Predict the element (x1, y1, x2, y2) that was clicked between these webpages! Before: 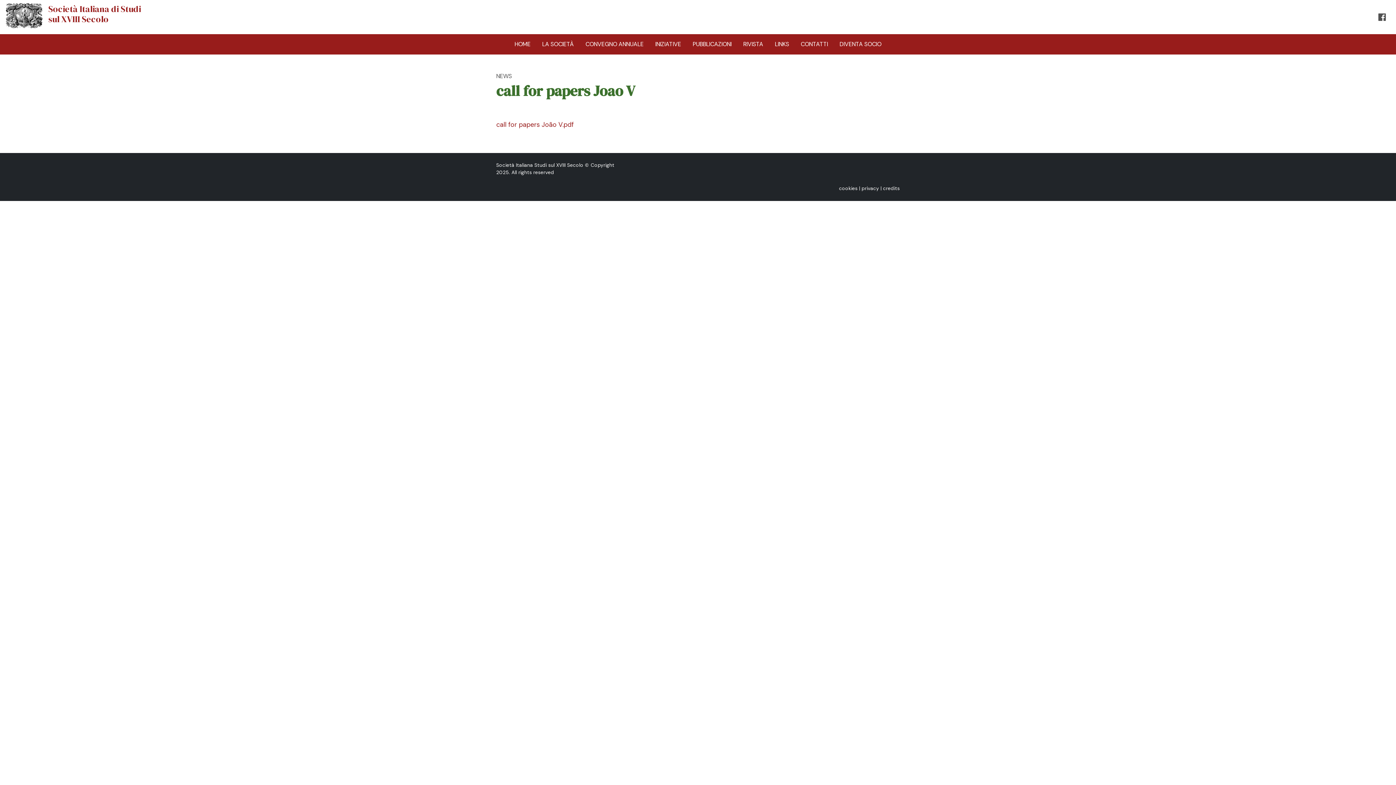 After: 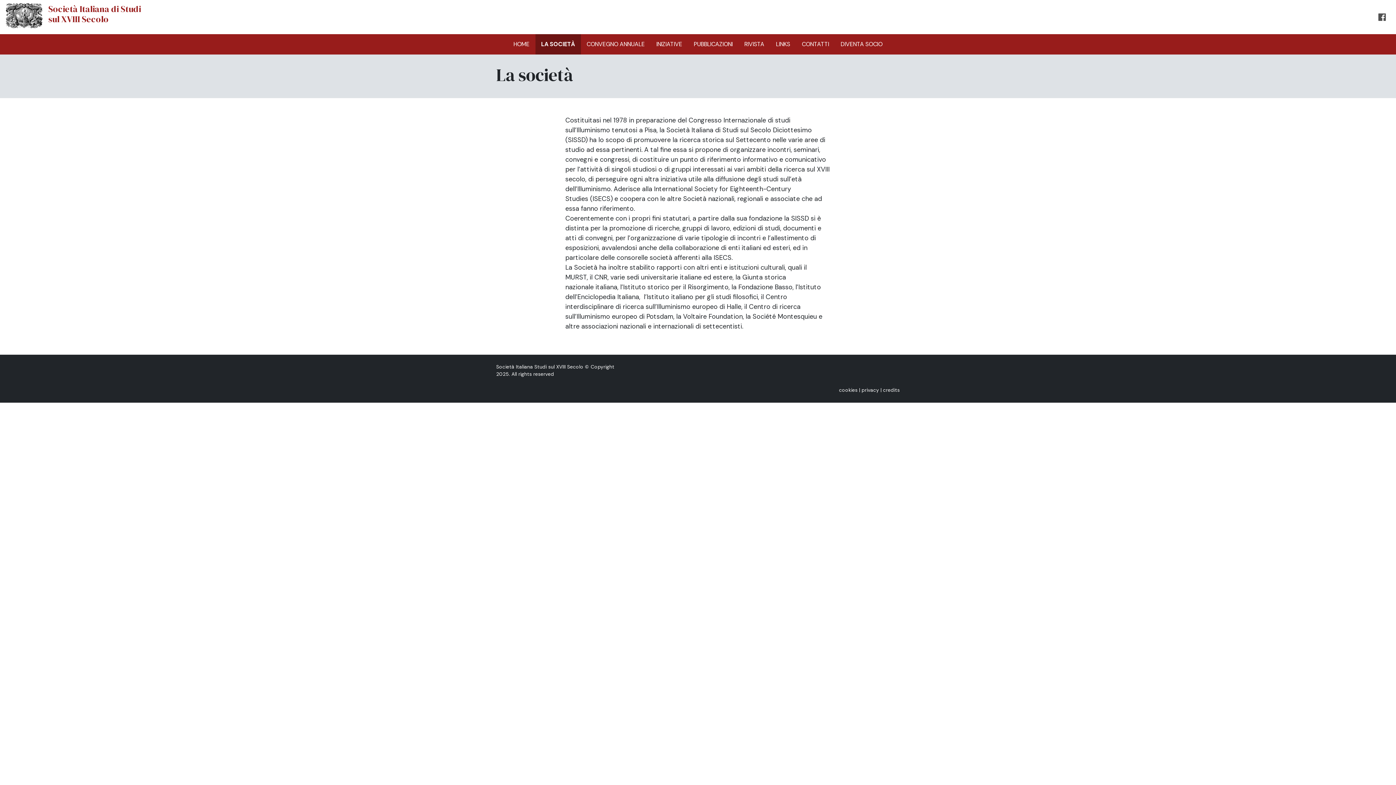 Action: label: LA SOCIETÀ bbox: (536, 34, 579, 54)